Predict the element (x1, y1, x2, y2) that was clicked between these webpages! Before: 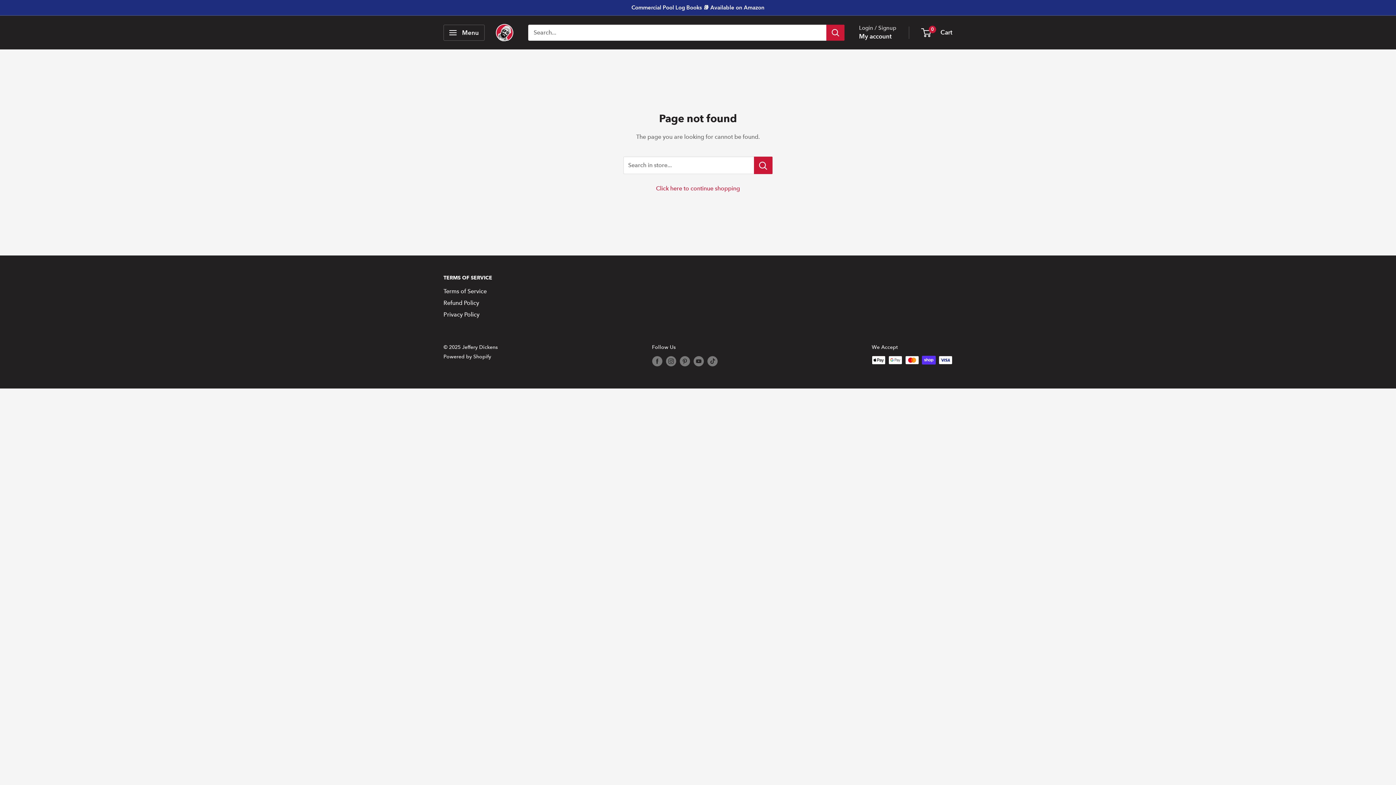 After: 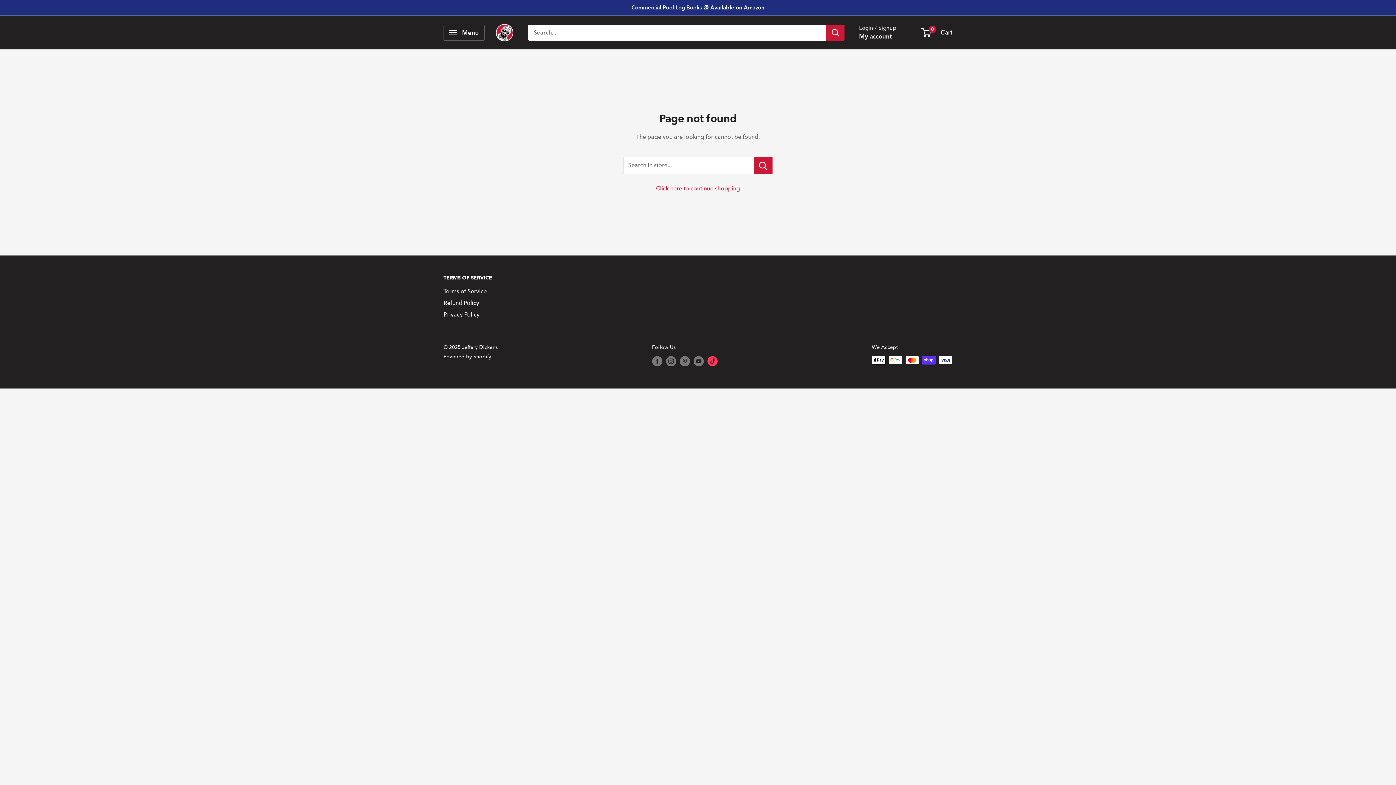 Action: label: Follow us on TikTok bbox: (707, 356, 717, 366)